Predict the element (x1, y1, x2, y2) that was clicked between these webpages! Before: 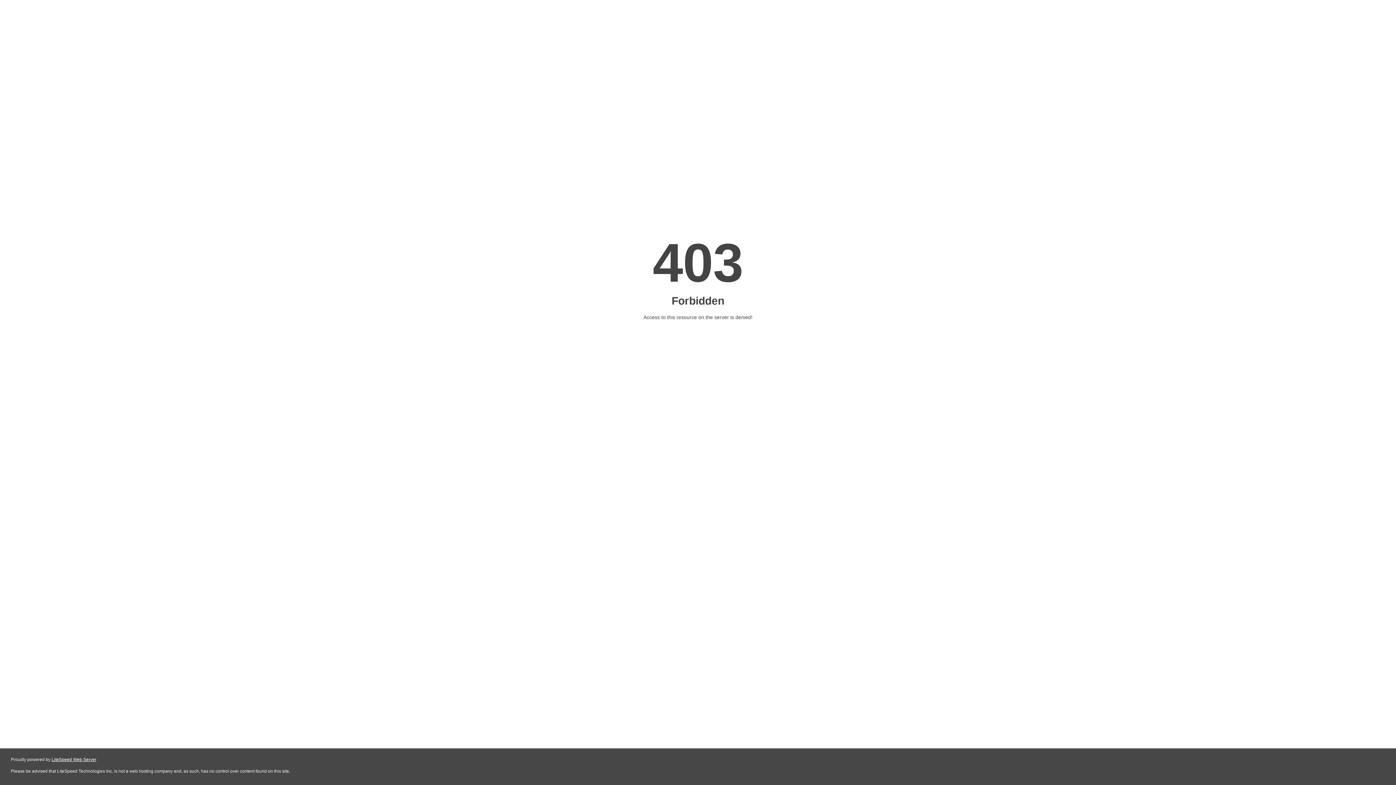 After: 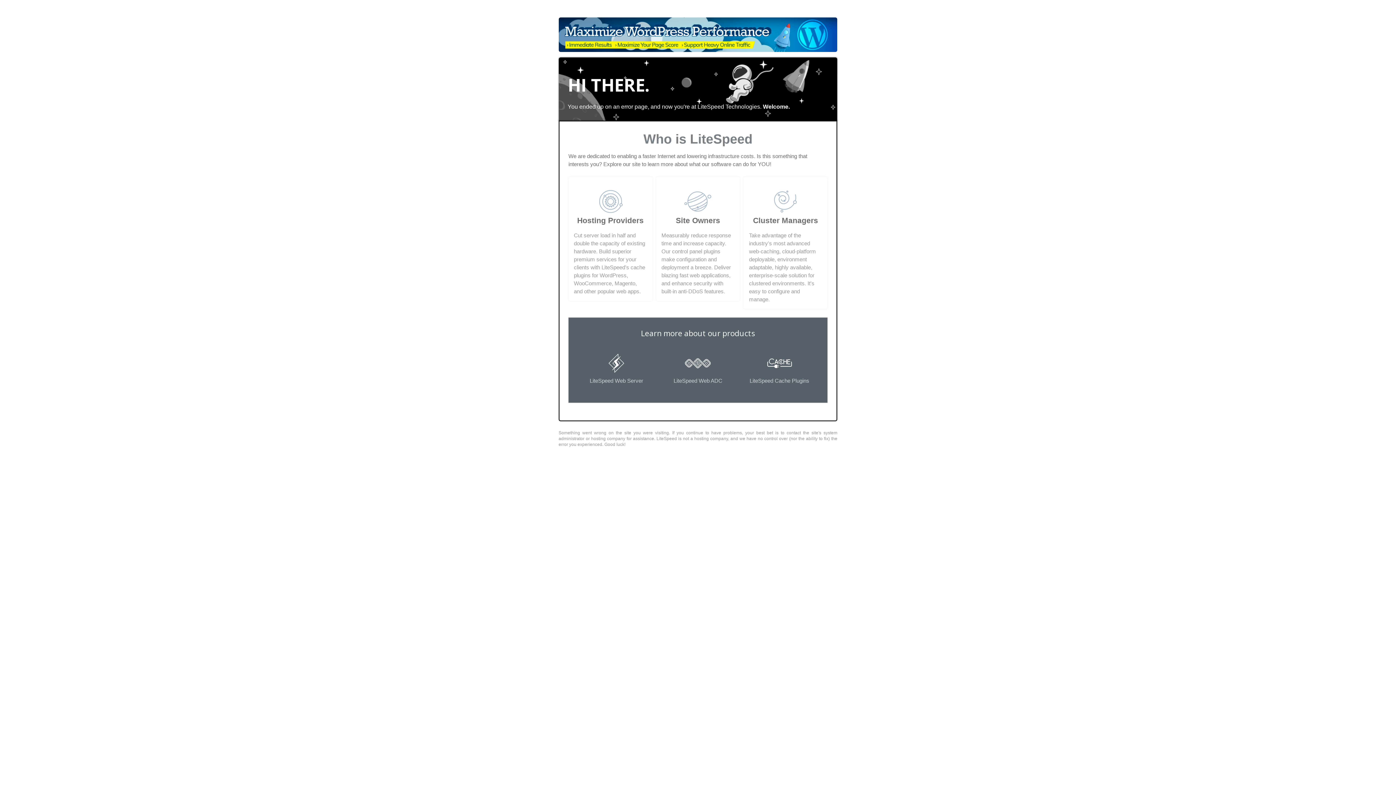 Action: label: LiteSpeed Web Server bbox: (51, 757, 96, 762)